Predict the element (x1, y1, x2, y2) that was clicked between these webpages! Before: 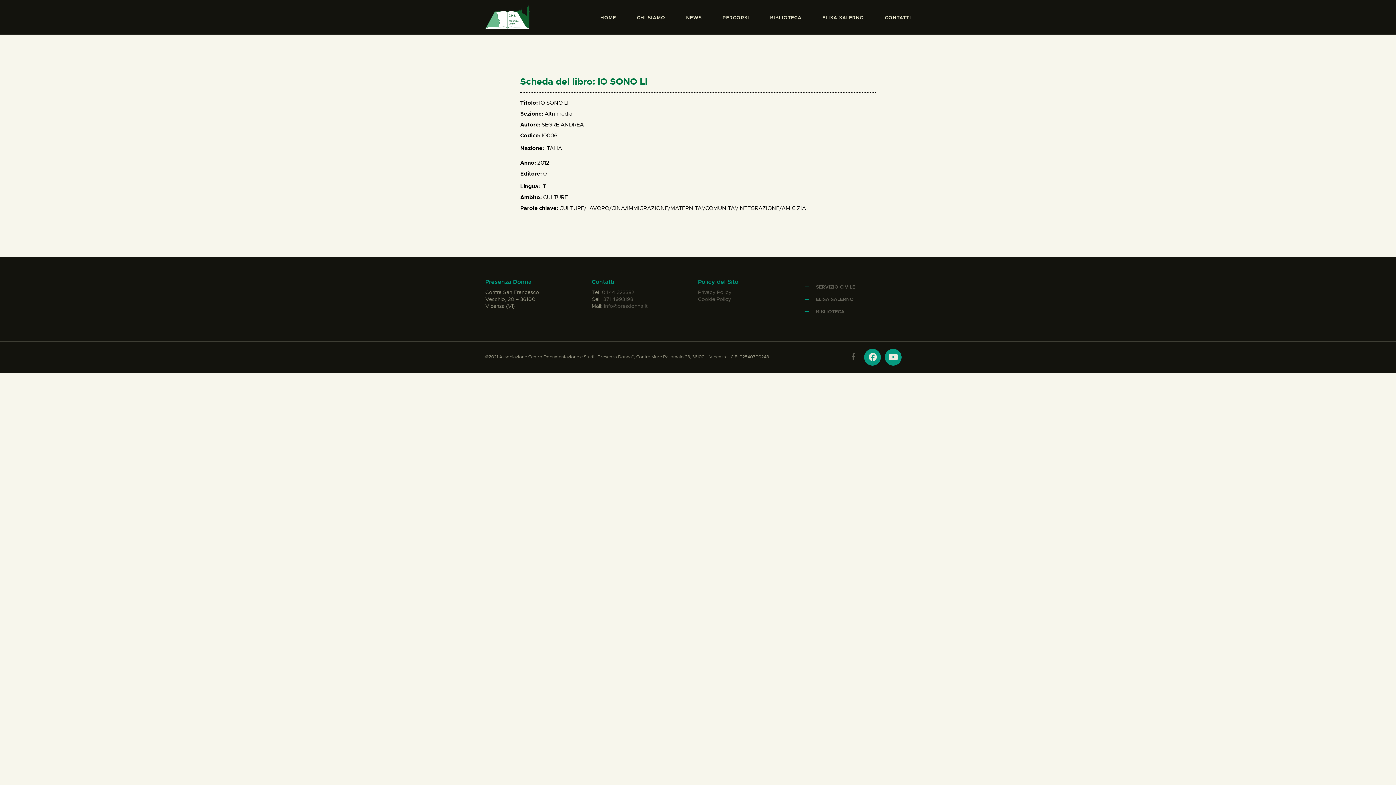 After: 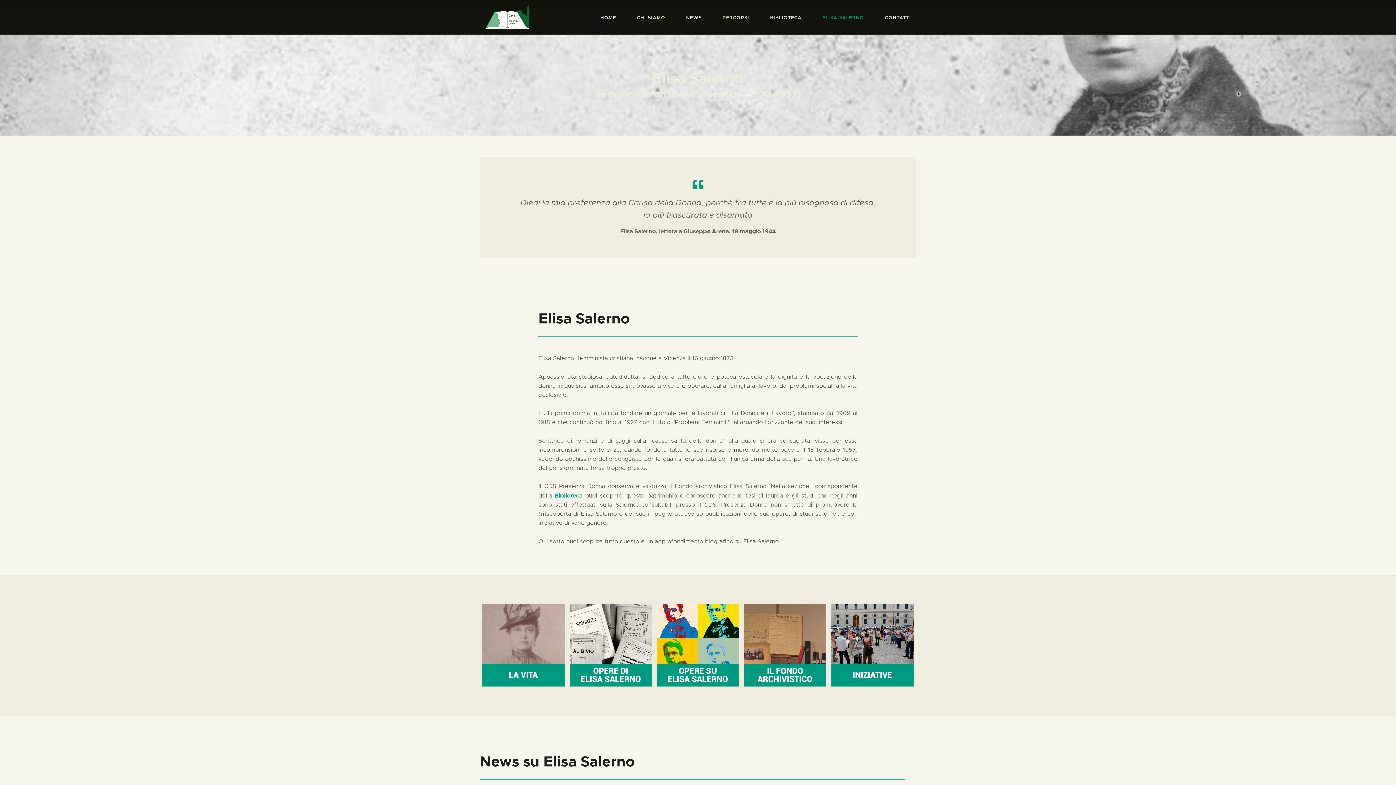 Action: label: ELISA SALERNO bbox: (812, 2, 874, 32)